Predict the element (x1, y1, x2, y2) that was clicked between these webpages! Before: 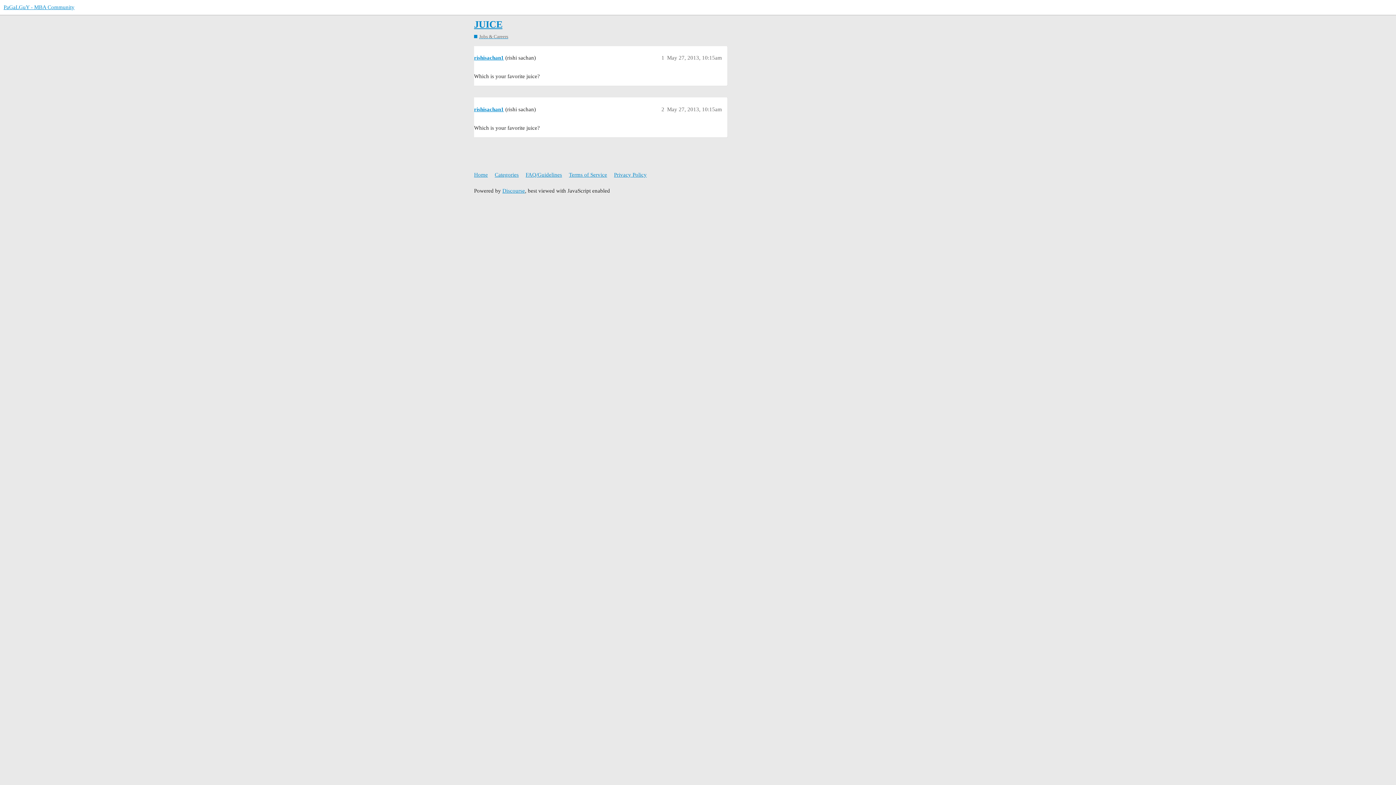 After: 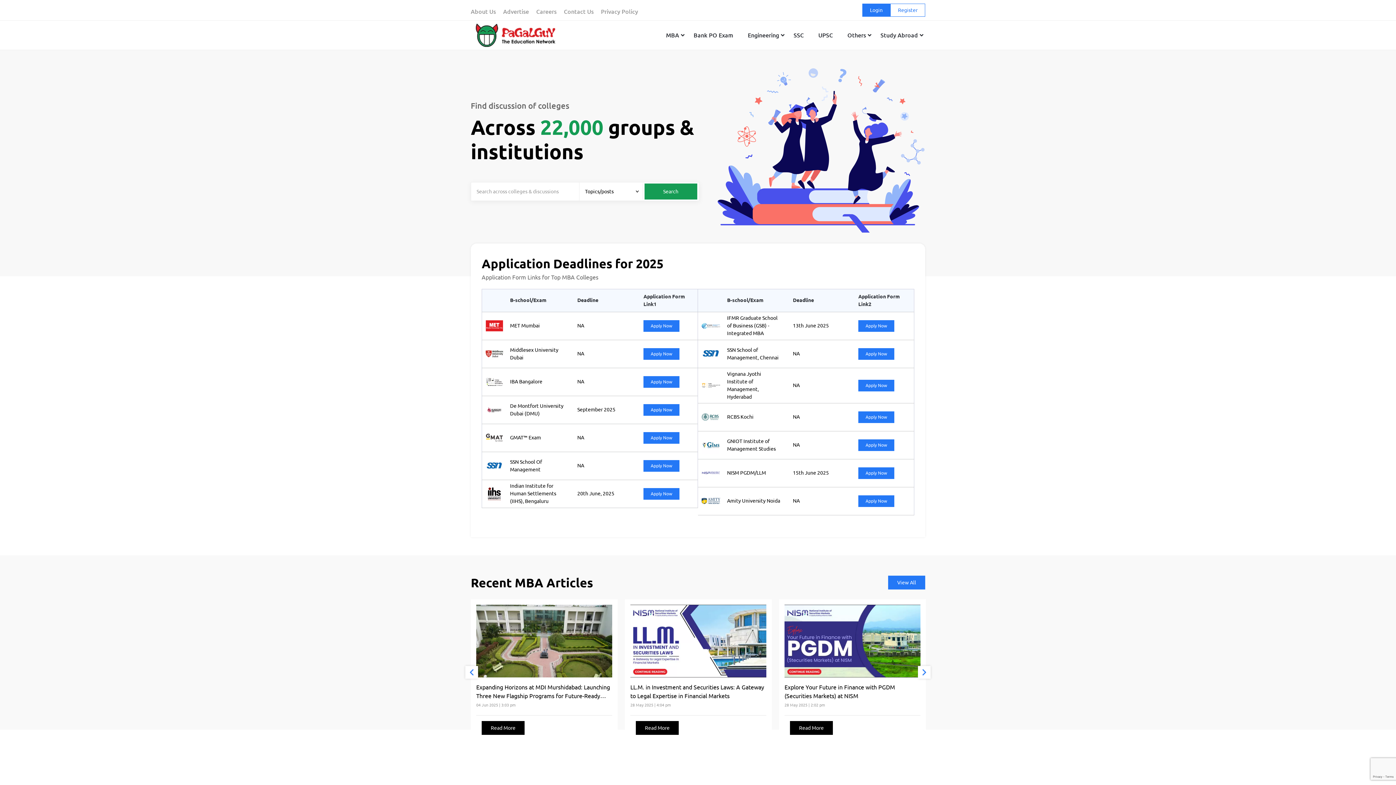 Action: bbox: (474, 168, 493, 181) label: Home